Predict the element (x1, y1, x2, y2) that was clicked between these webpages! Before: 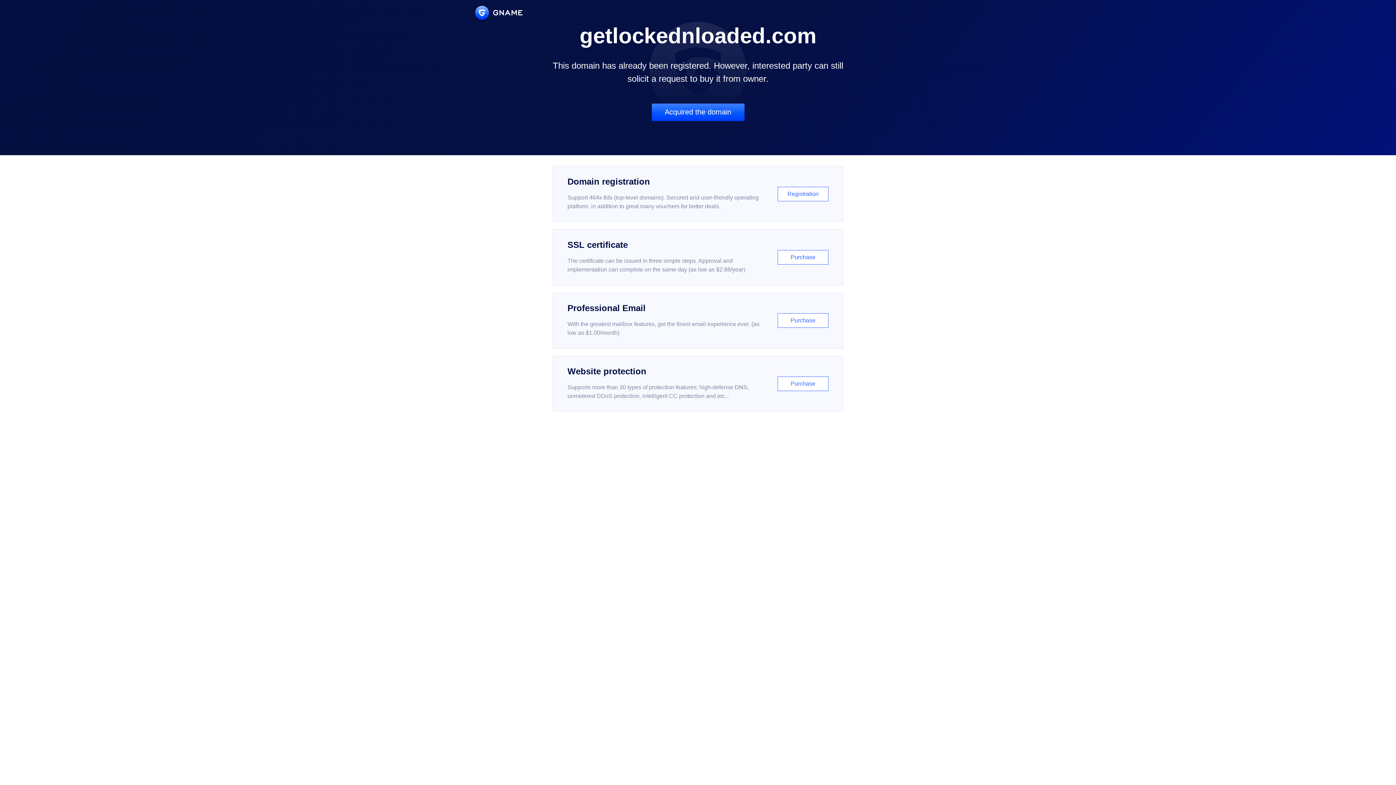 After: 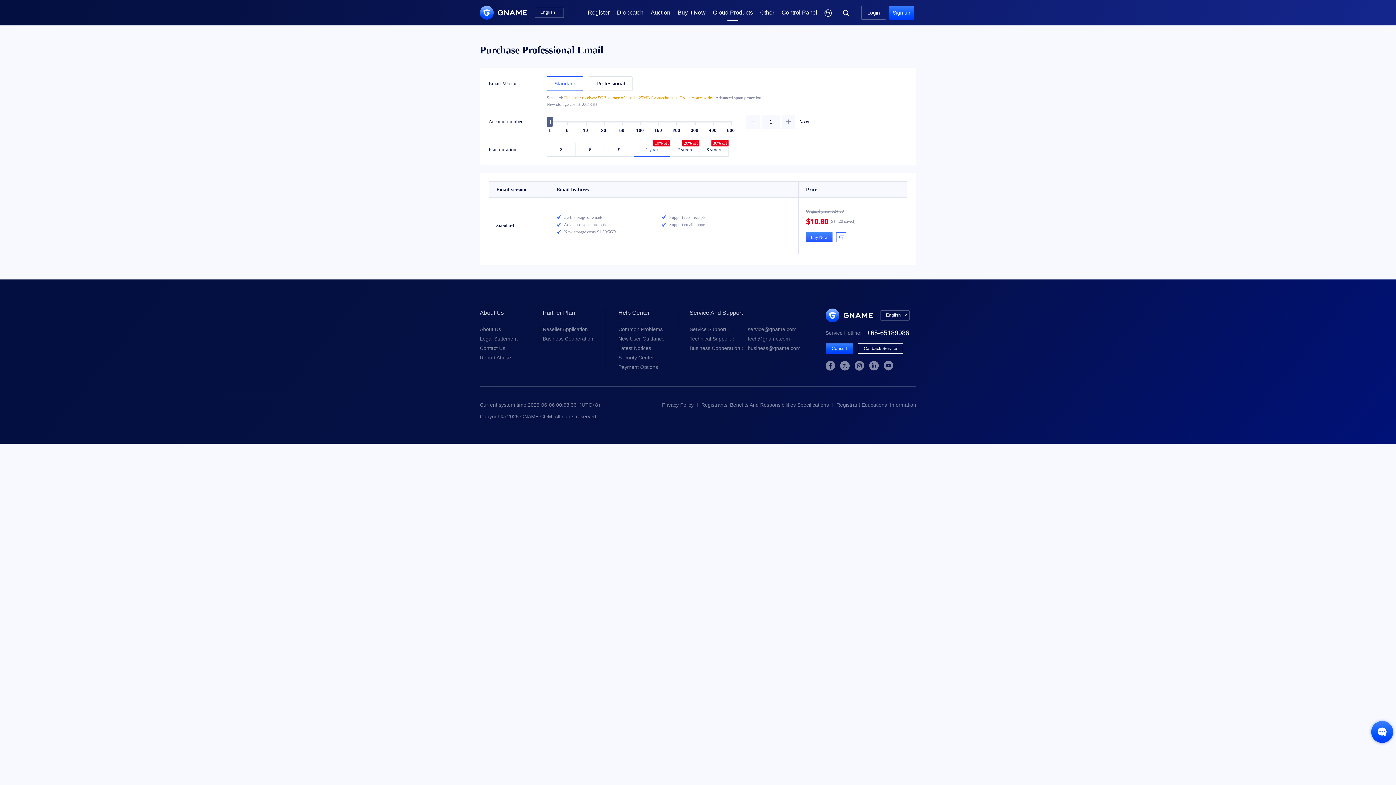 Action: bbox: (552, 292, 843, 348) label: Professional Email

With the greatest mailbox features, get the finest email experience ever. (as low as $1.00/month)

Purchase